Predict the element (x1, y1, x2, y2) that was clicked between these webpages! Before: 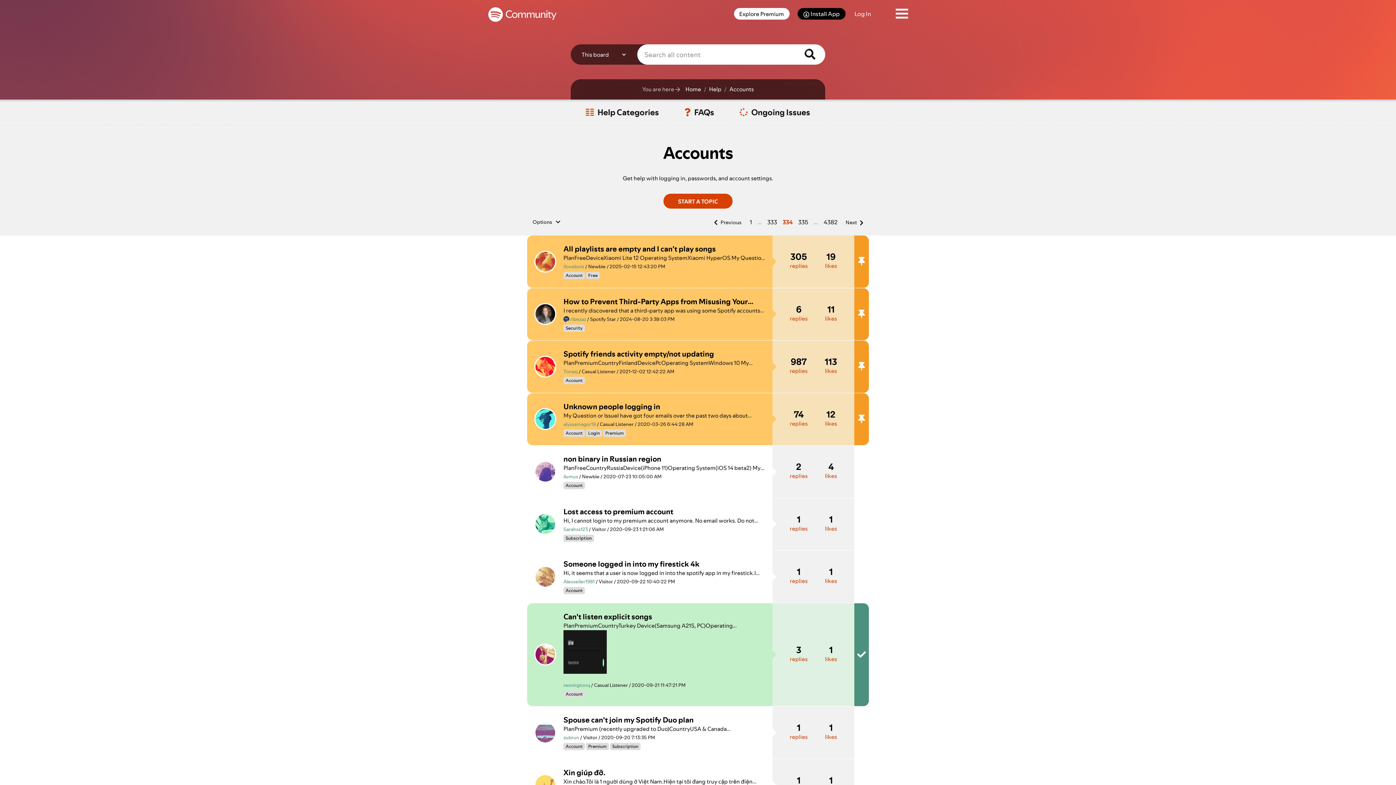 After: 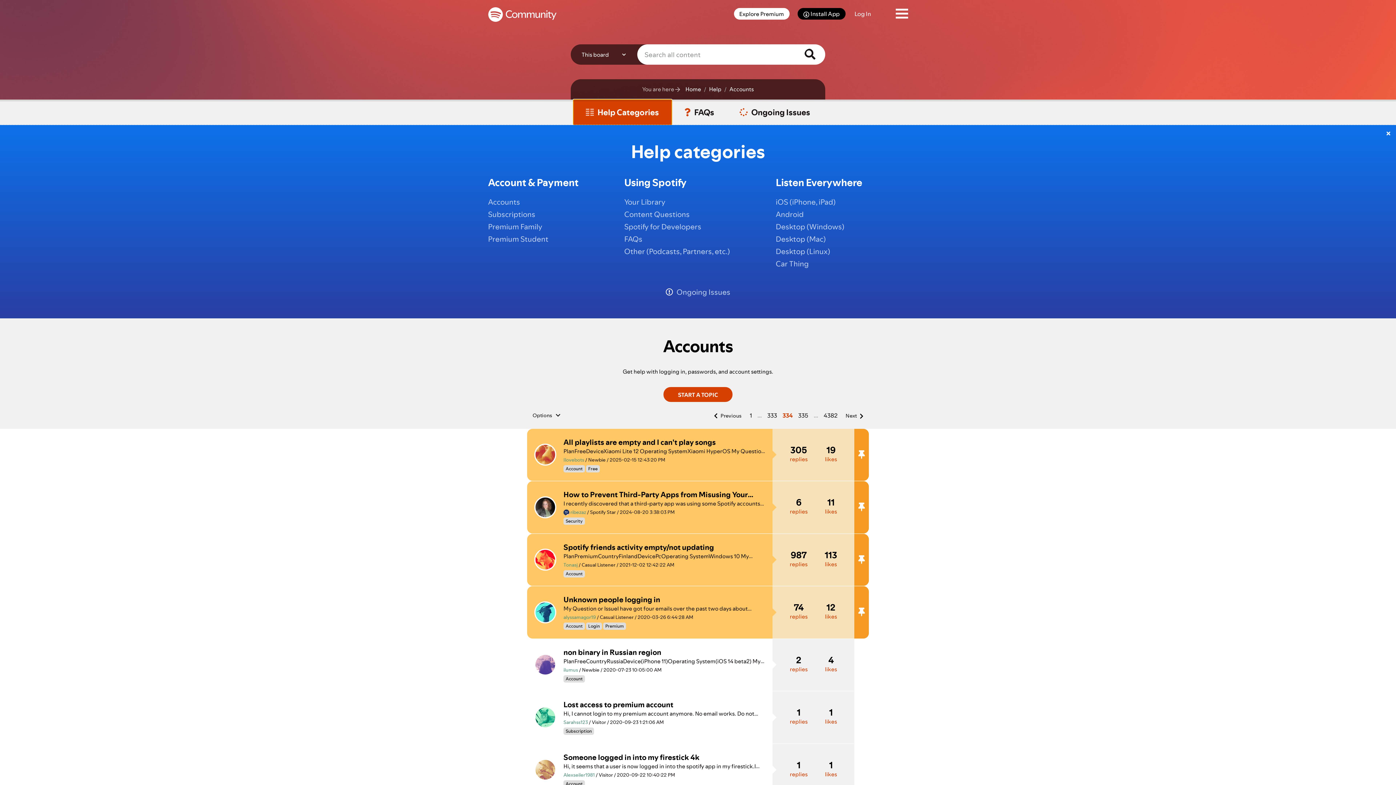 Action: label: Help Categories bbox: (573, 99, 671, 125)